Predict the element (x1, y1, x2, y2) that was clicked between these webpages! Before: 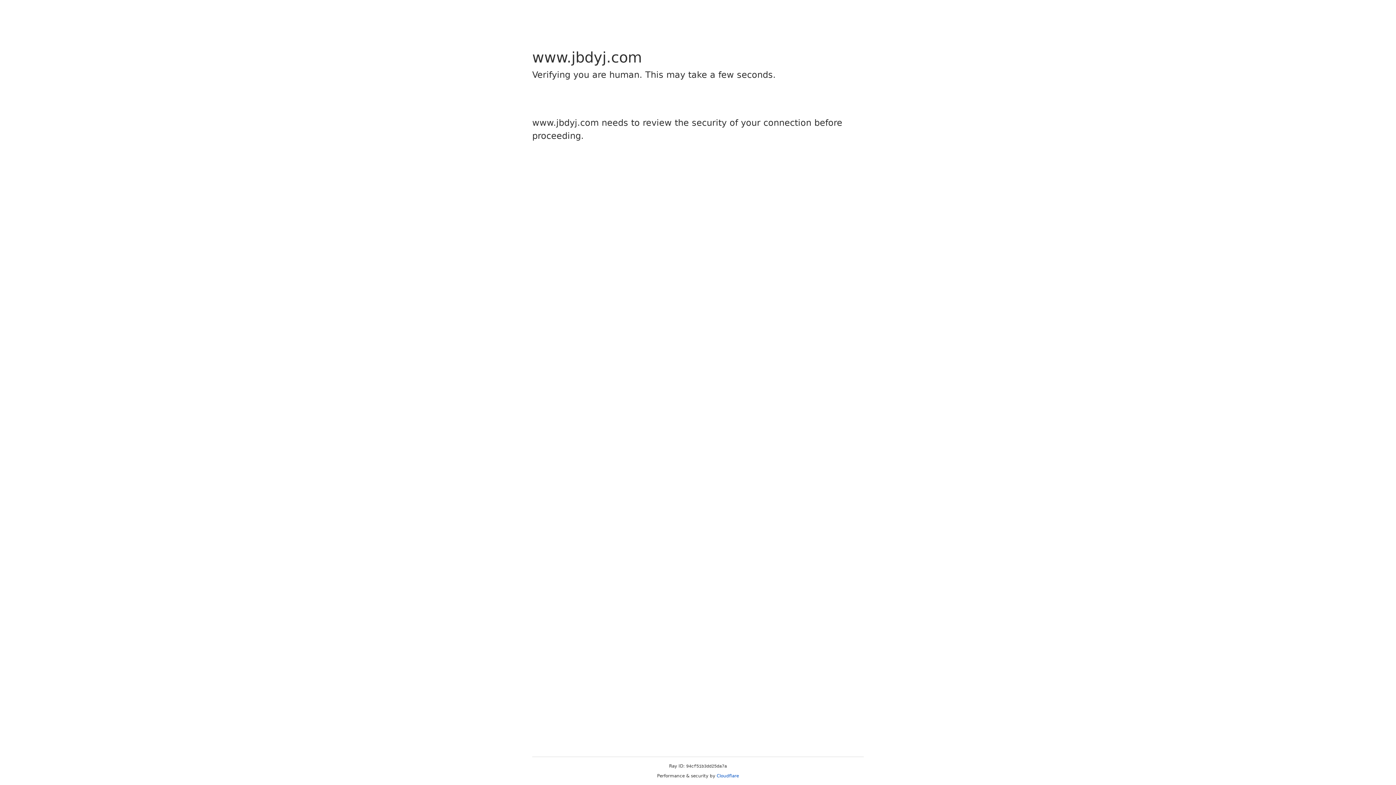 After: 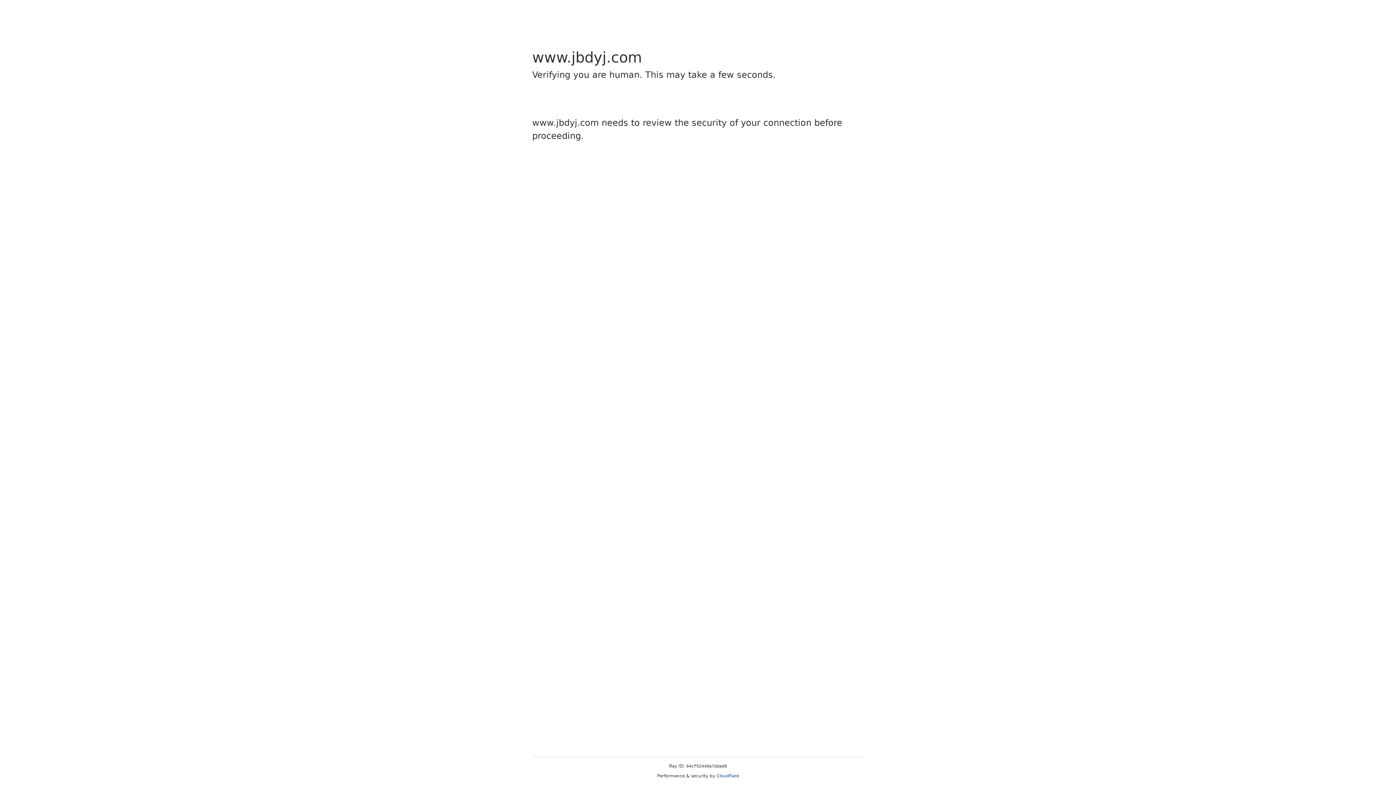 Action: bbox: (716, 773, 739, 778) label: Cloudflare